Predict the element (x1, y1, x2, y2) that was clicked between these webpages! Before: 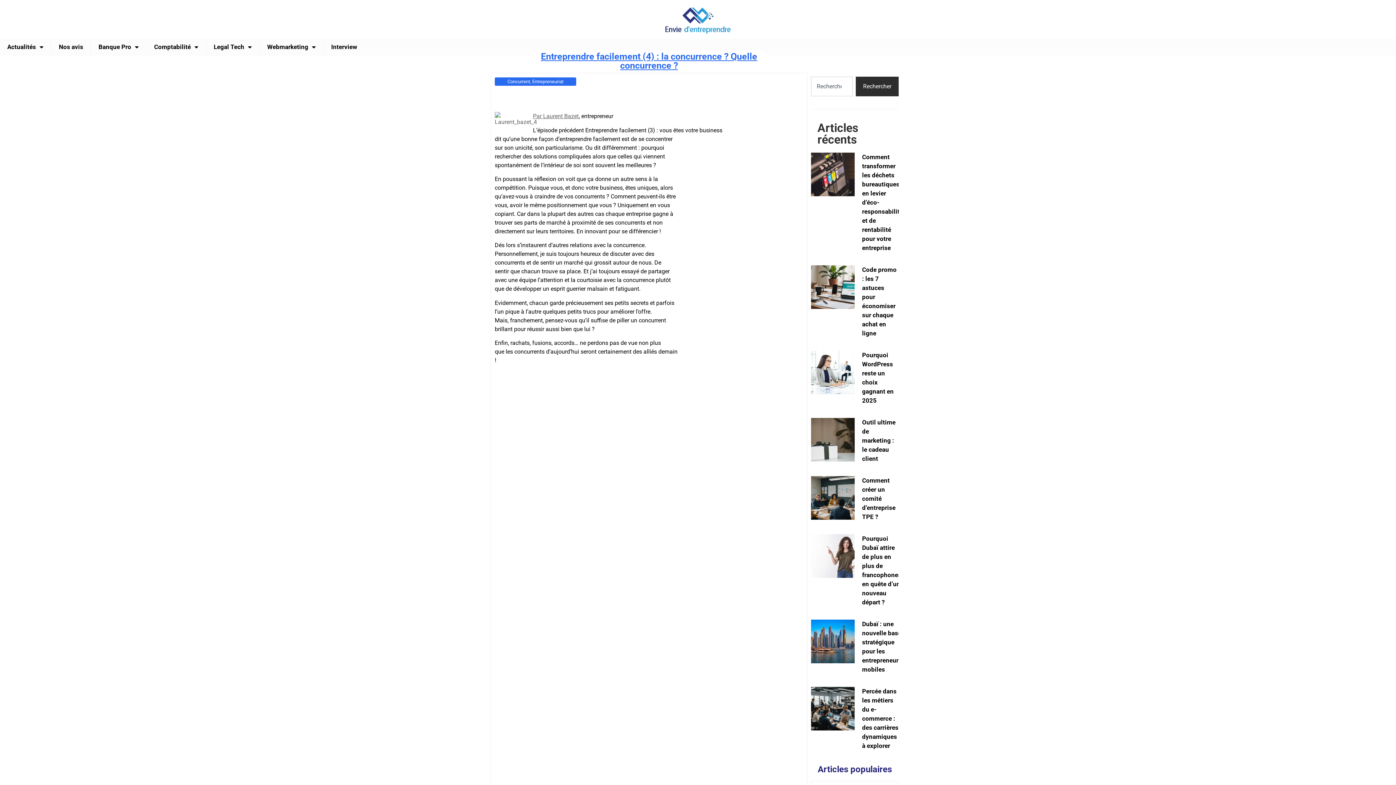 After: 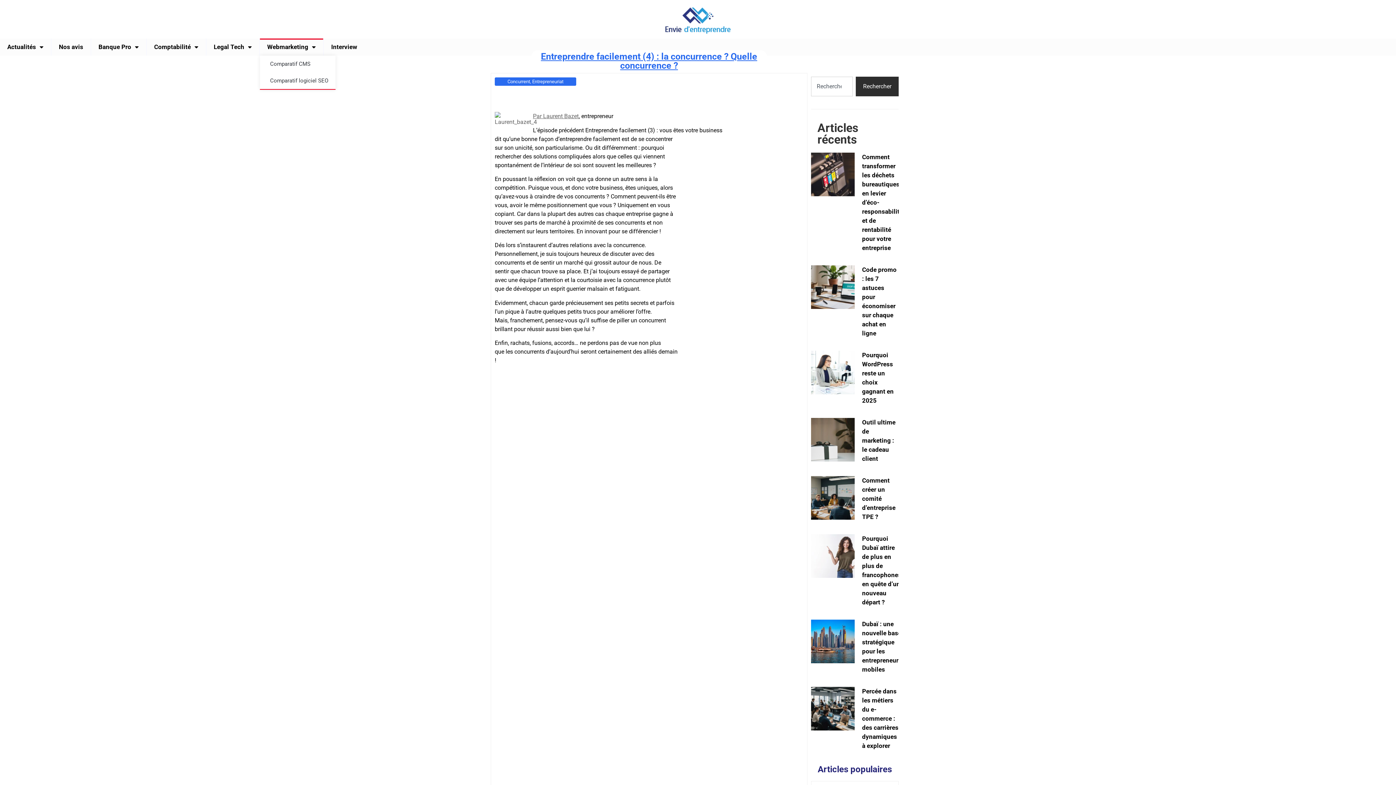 Action: bbox: (260, 38, 323, 55) label: Webmarketing